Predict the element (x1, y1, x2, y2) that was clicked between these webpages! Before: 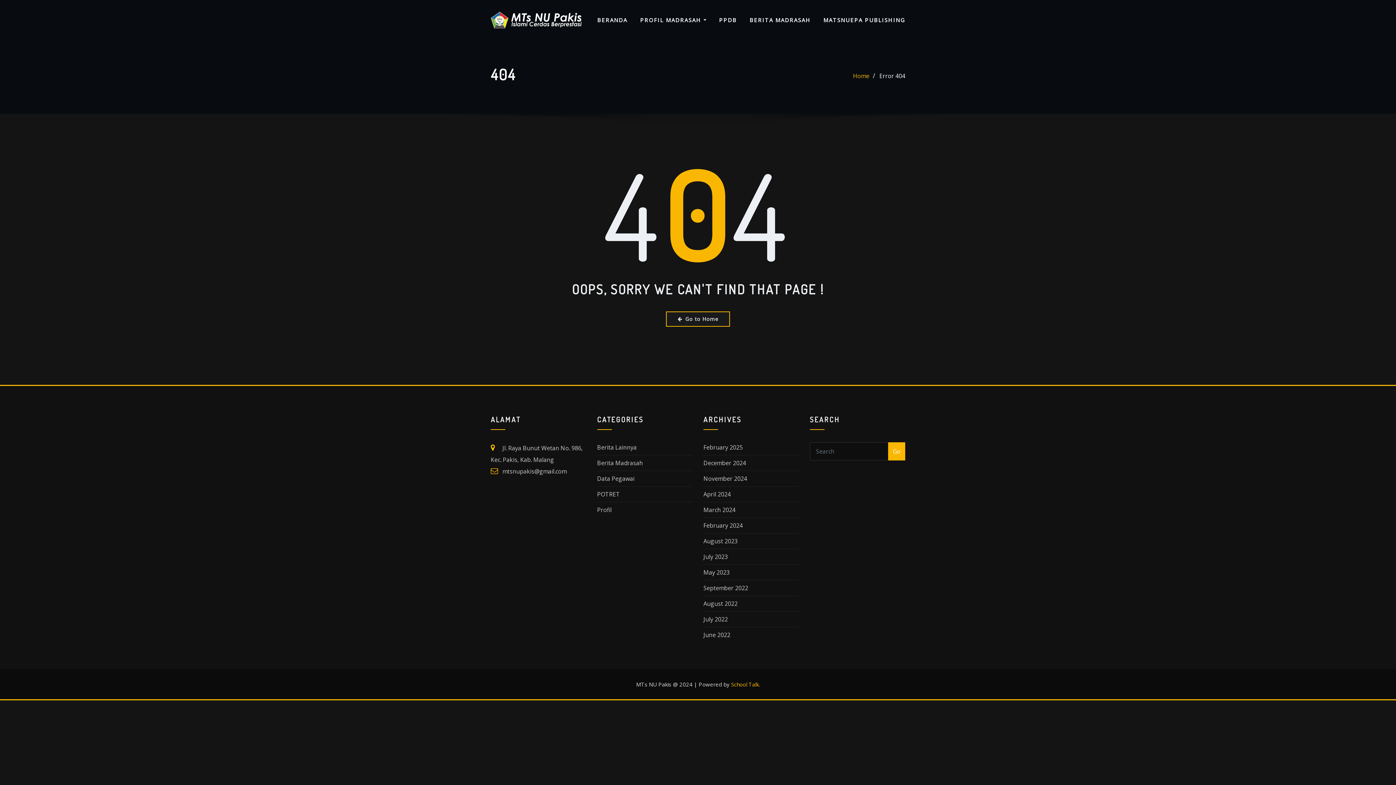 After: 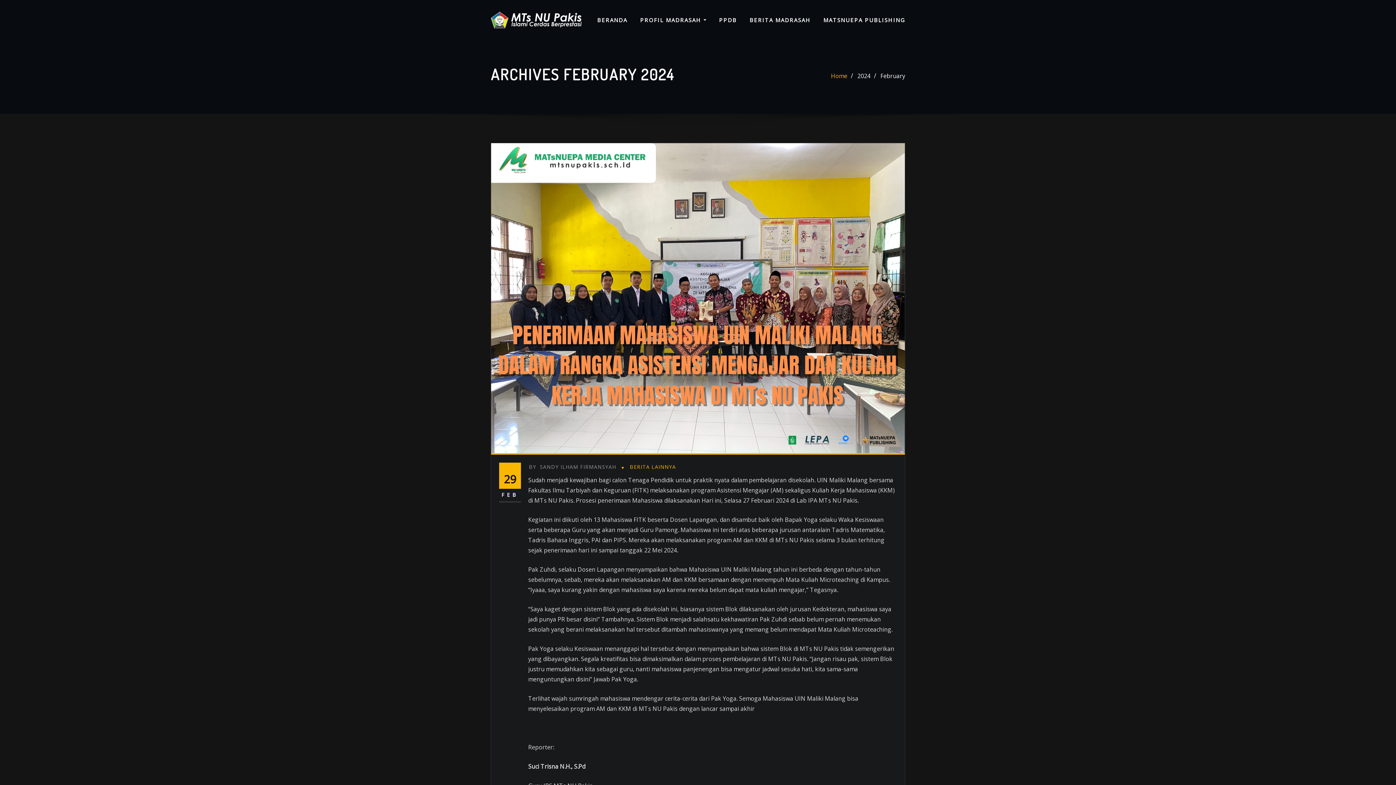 Action: label: February 2024 bbox: (703, 521, 742, 529)